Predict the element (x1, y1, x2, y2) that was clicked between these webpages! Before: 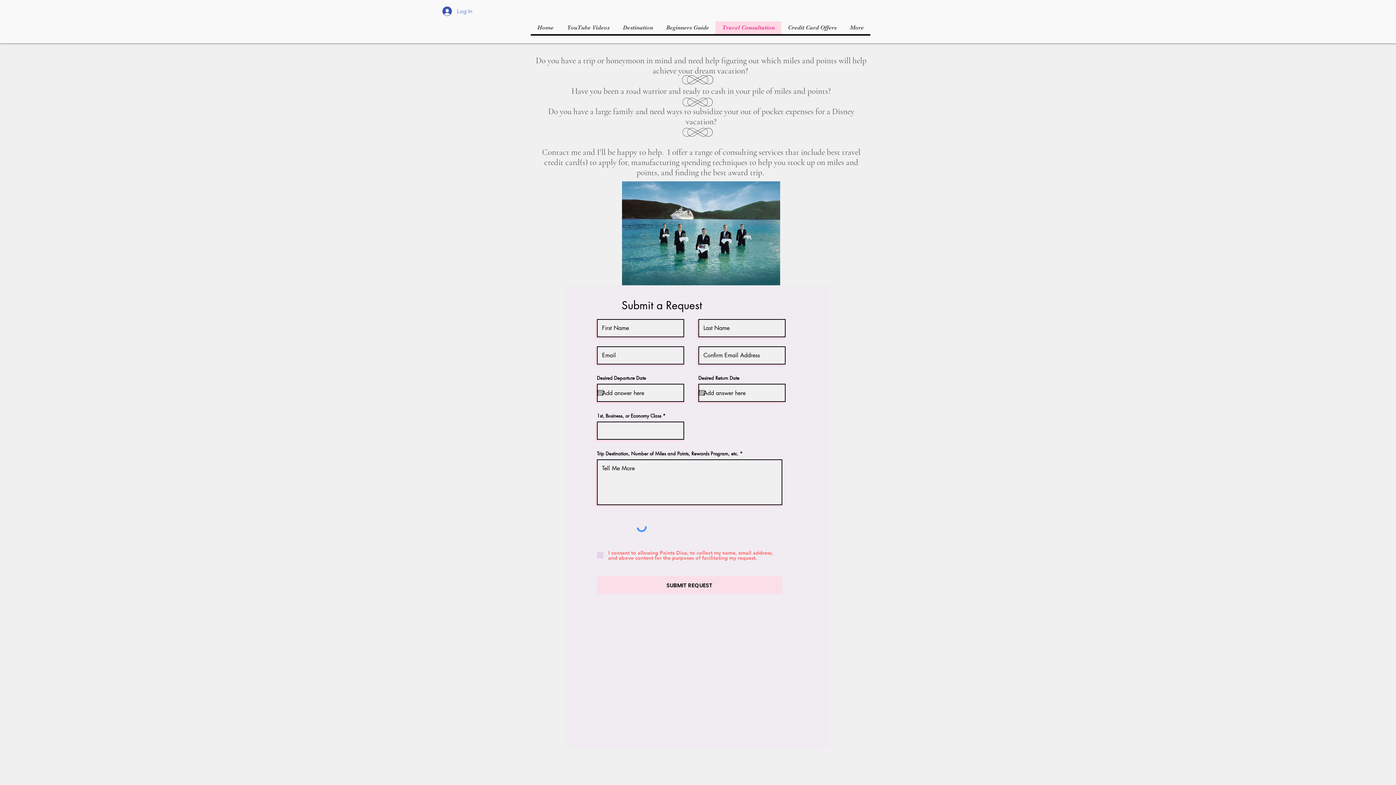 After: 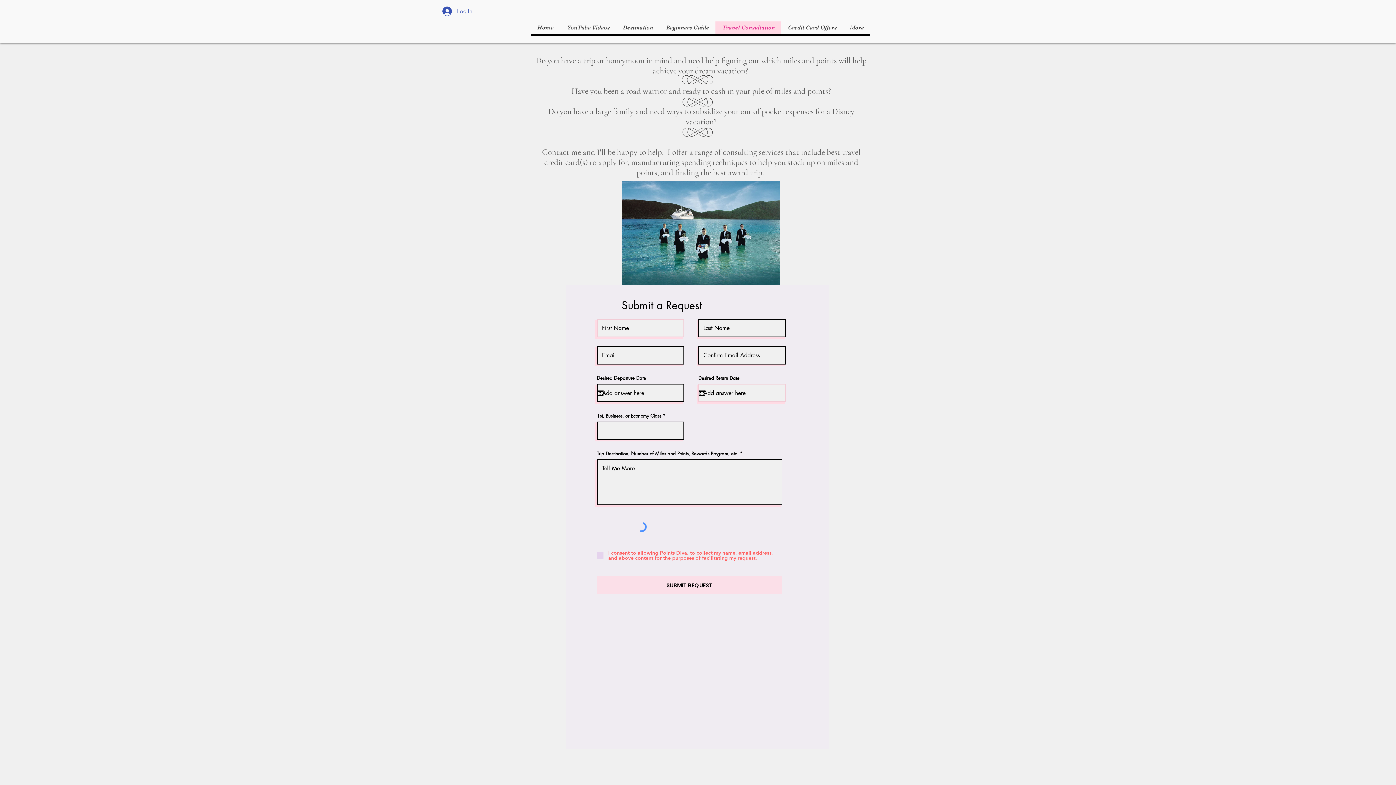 Action: bbox: (699, 390, 705, 396) label: Open calendar